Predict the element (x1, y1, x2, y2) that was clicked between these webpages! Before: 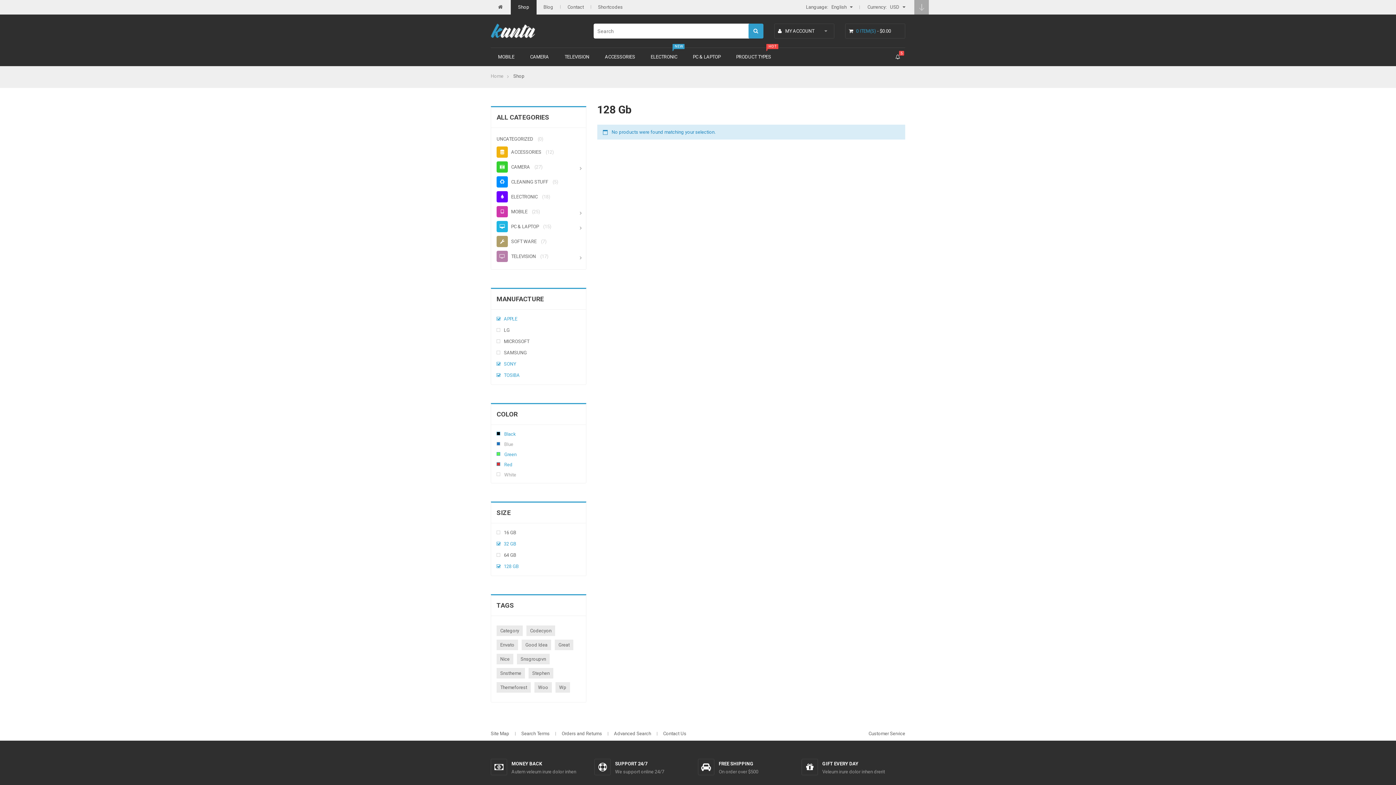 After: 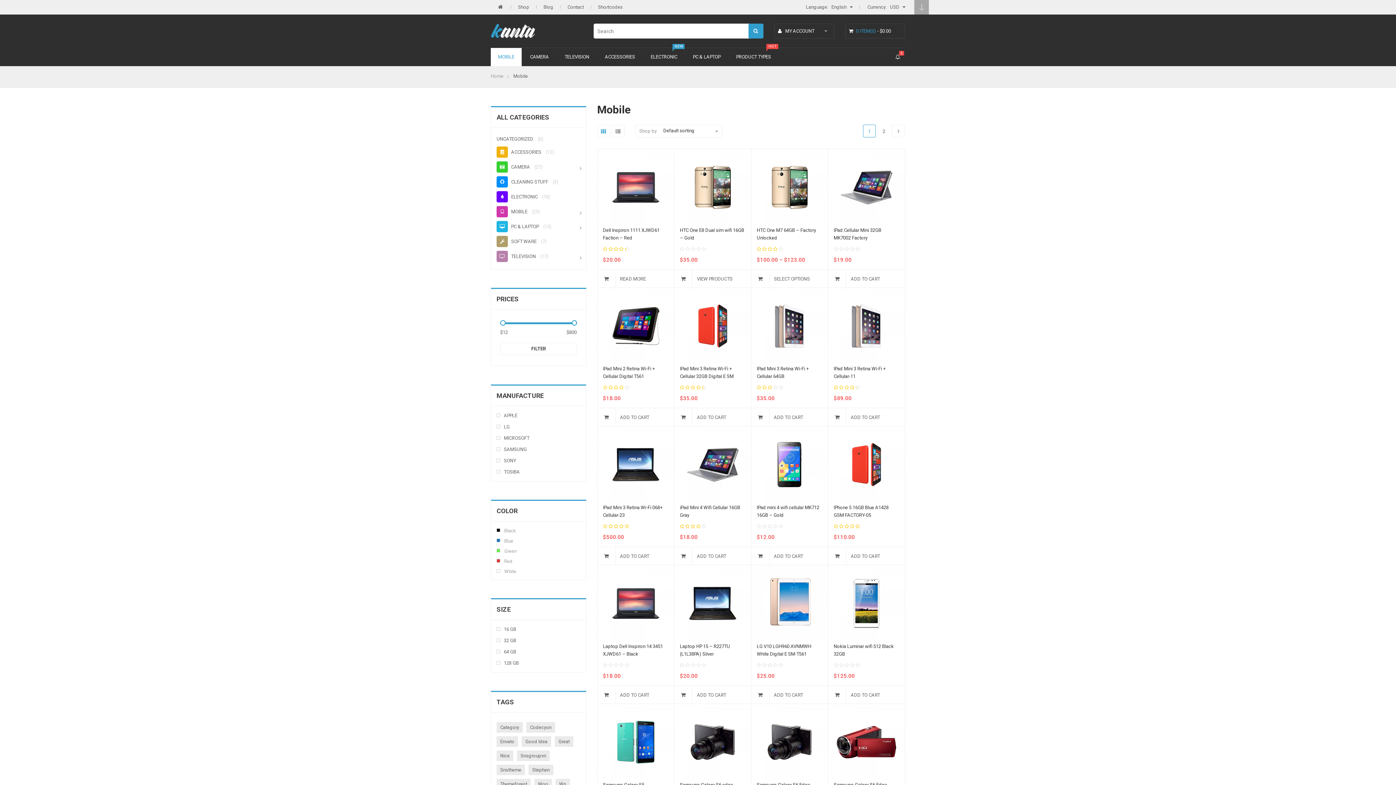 Action: bbox: (496, 209, 529, 214) label: MOBILE